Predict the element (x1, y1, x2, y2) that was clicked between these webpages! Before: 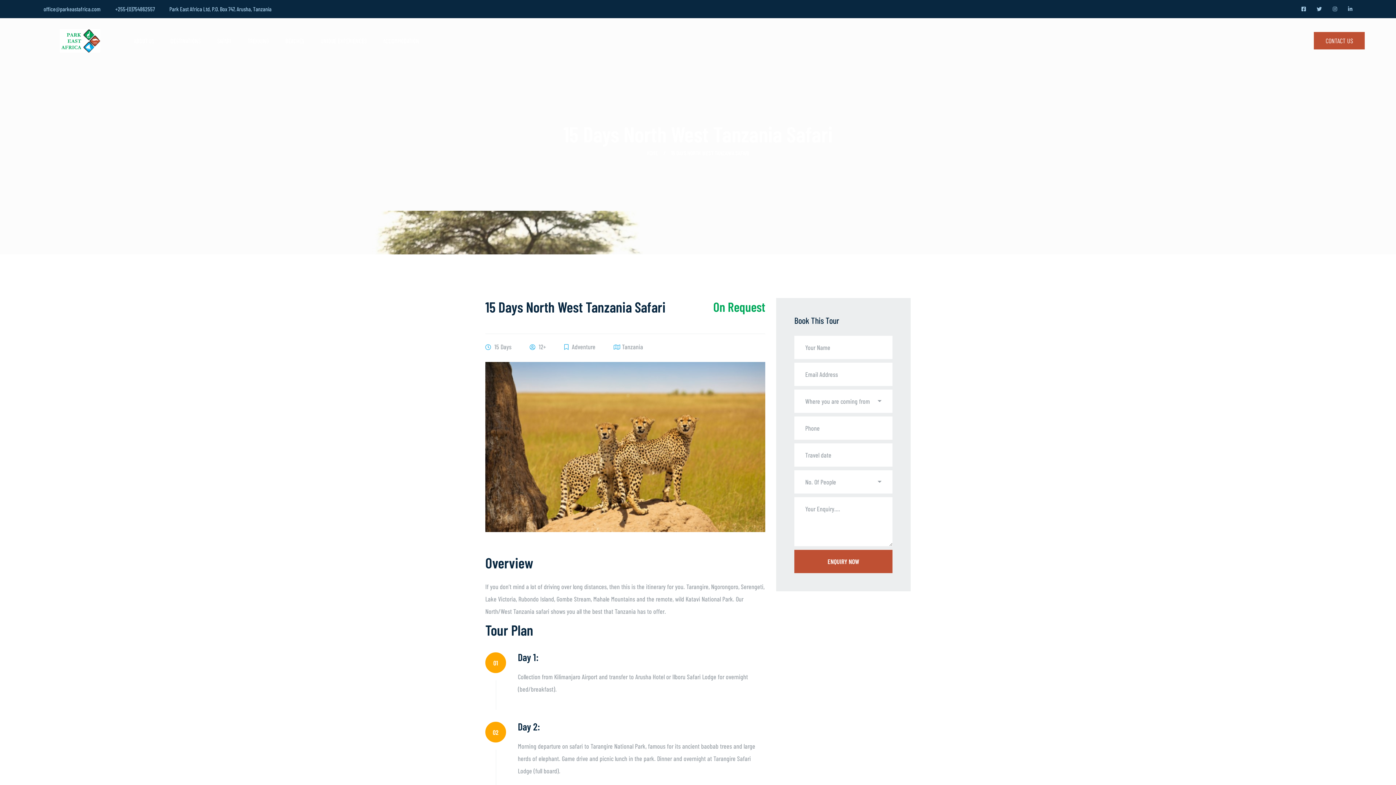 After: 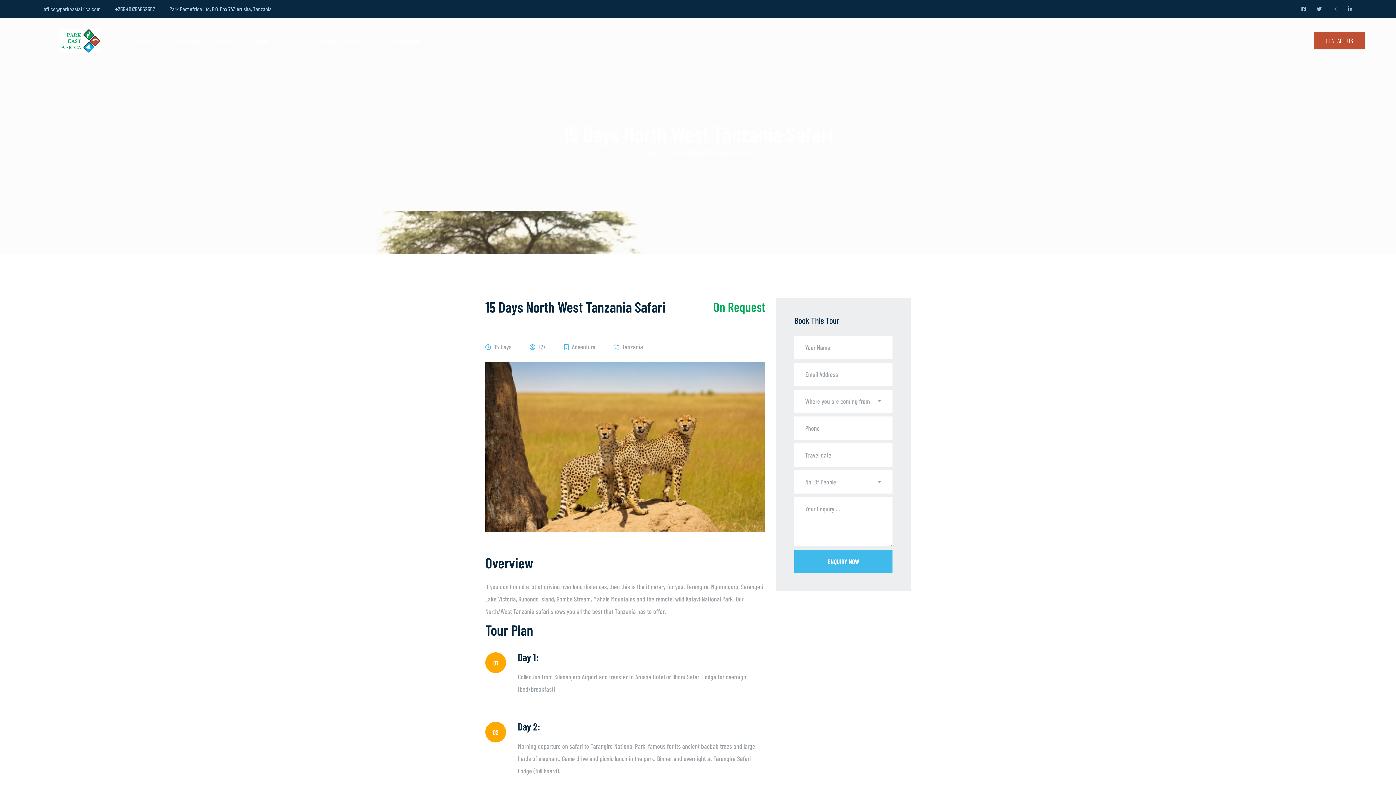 Action: bbox: (794, 550, 892, 573) label: ENQUIRY NOW